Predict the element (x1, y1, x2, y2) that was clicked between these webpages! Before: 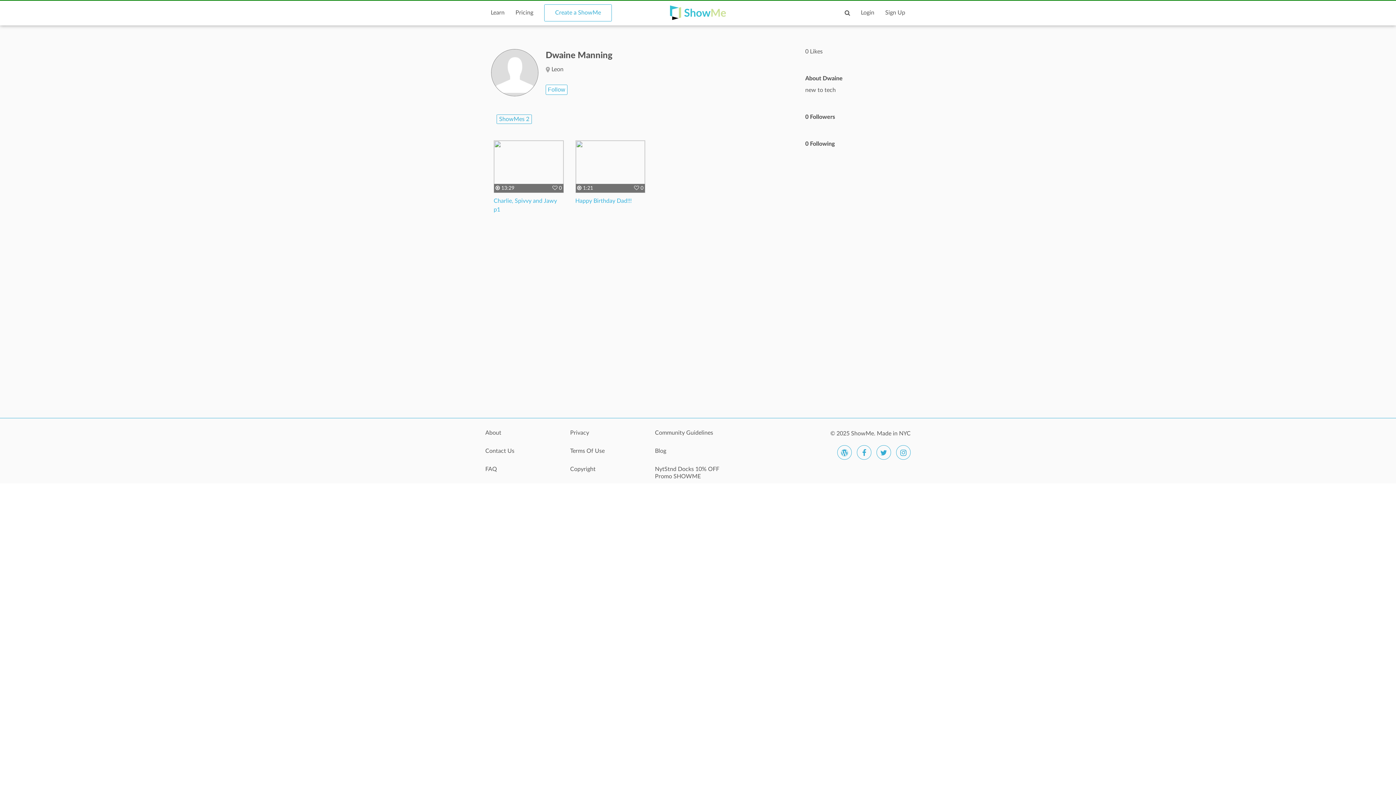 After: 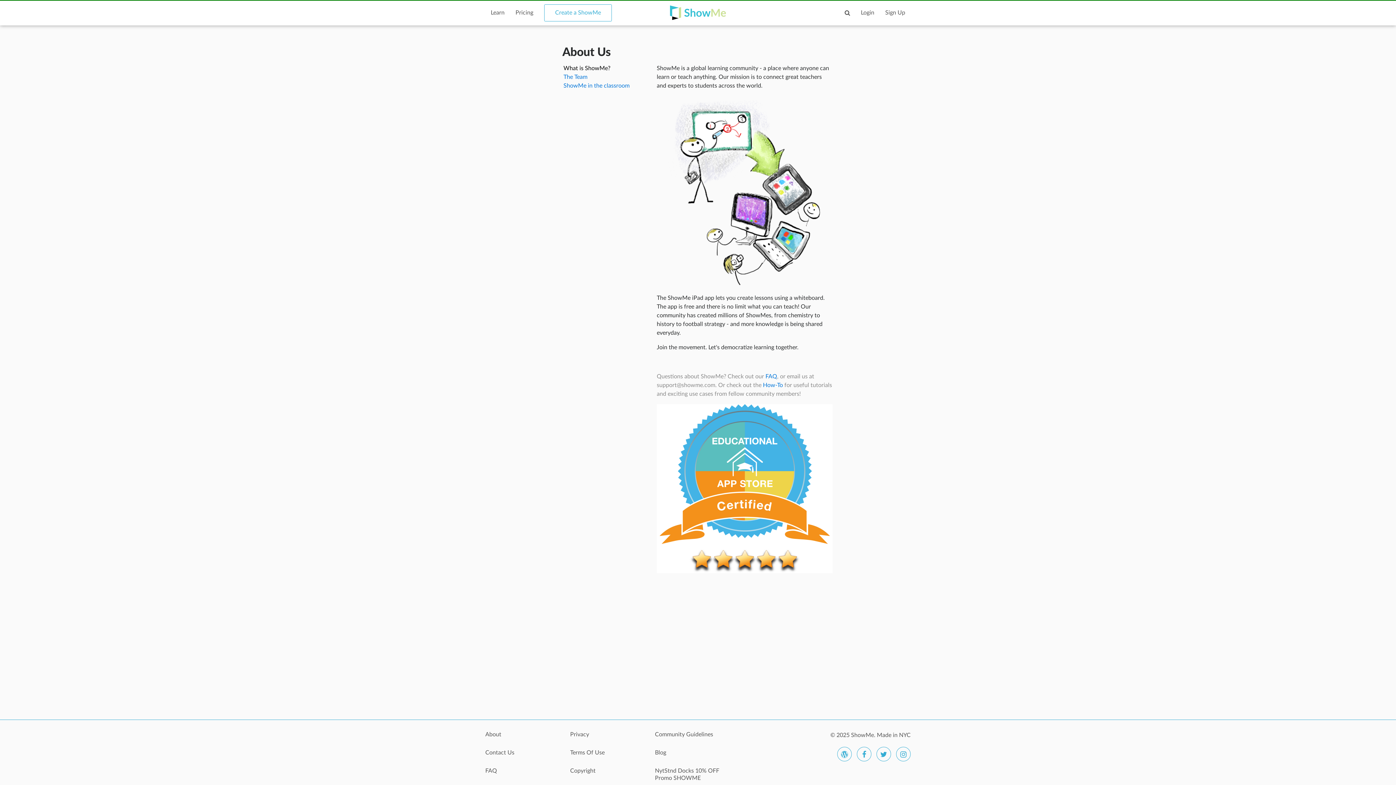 Action: bbox: (485, 429, 559, 444) label: About